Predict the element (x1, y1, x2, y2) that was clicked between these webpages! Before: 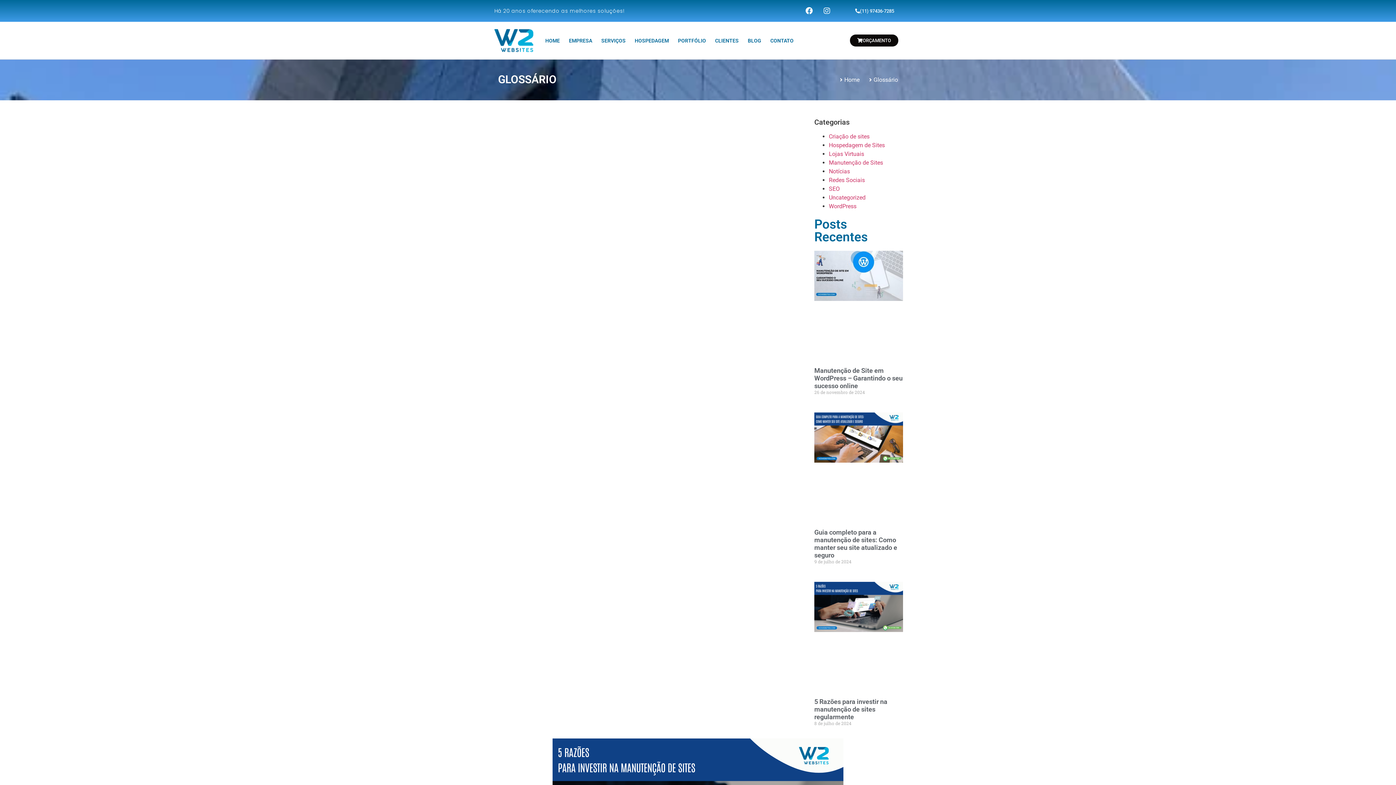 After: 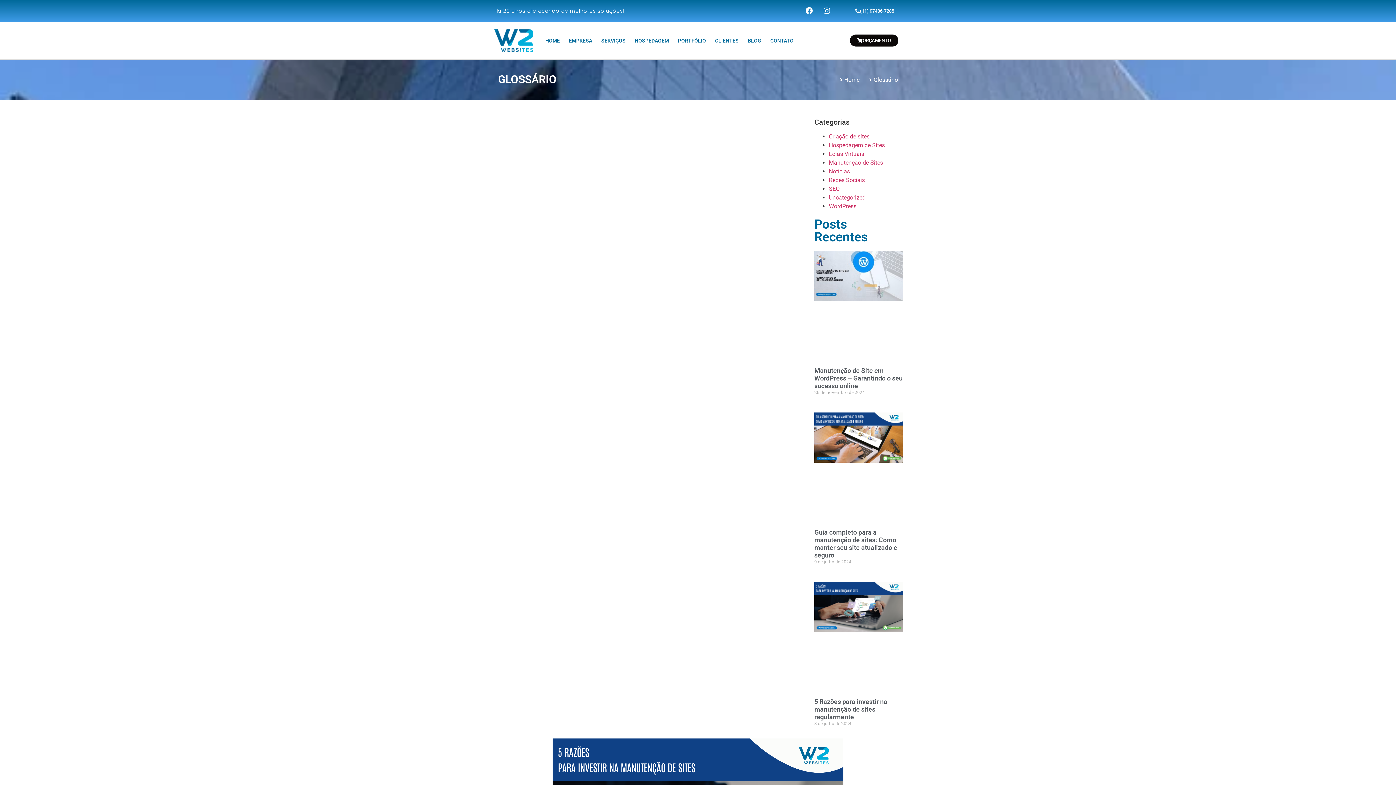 Action: bbox: (630, 31, 673, 49) label: HOSPEDAGEM